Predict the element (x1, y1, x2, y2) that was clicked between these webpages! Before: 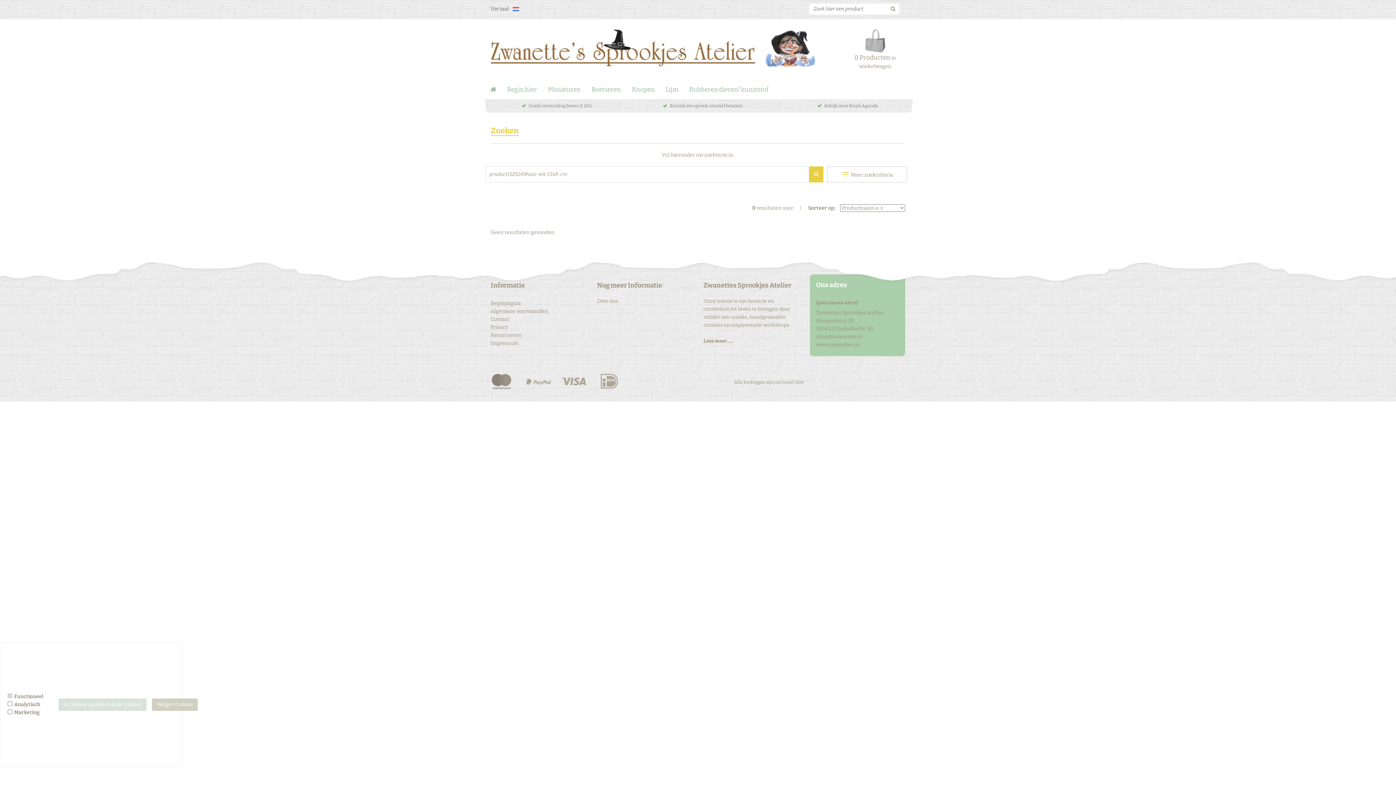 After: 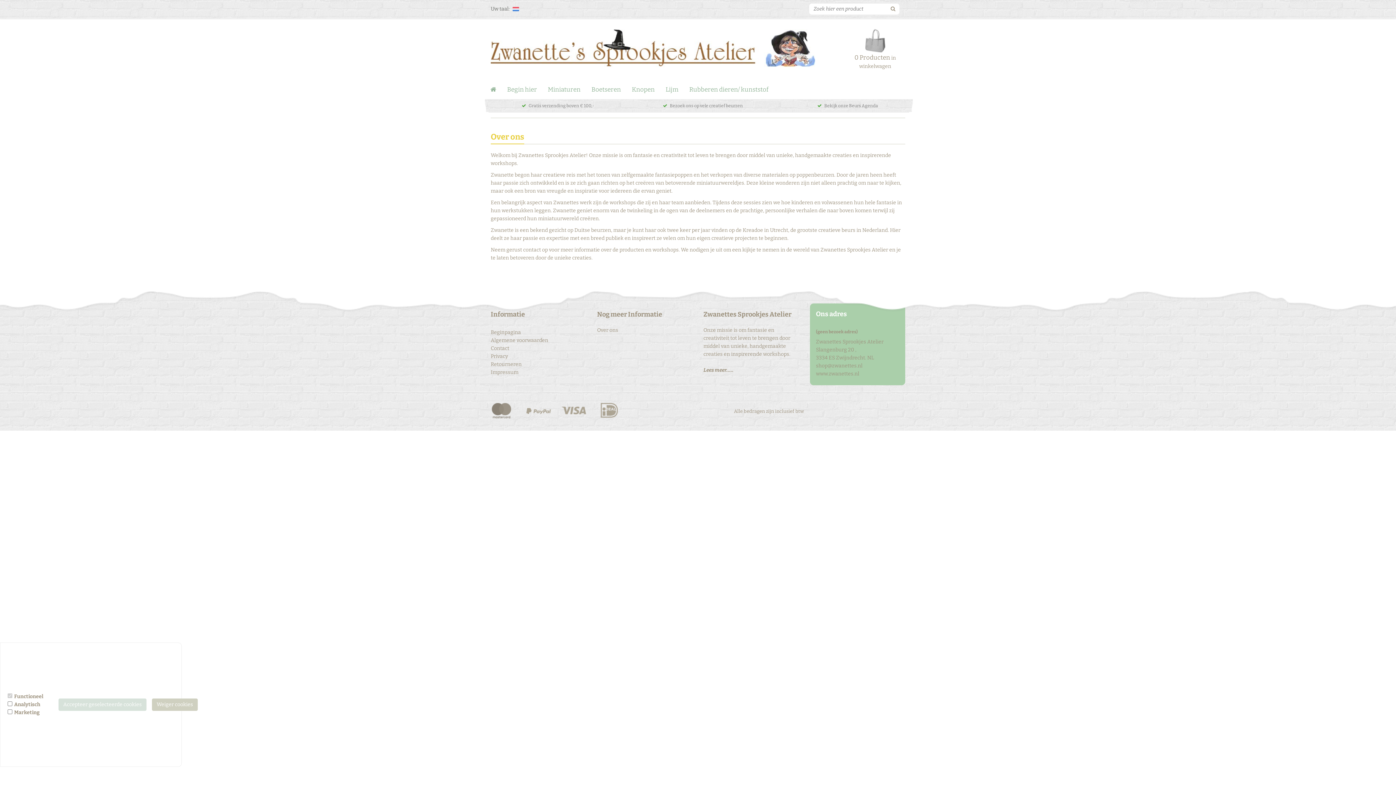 Action: label: Over ons bbox: (597, 298, 618, 304)